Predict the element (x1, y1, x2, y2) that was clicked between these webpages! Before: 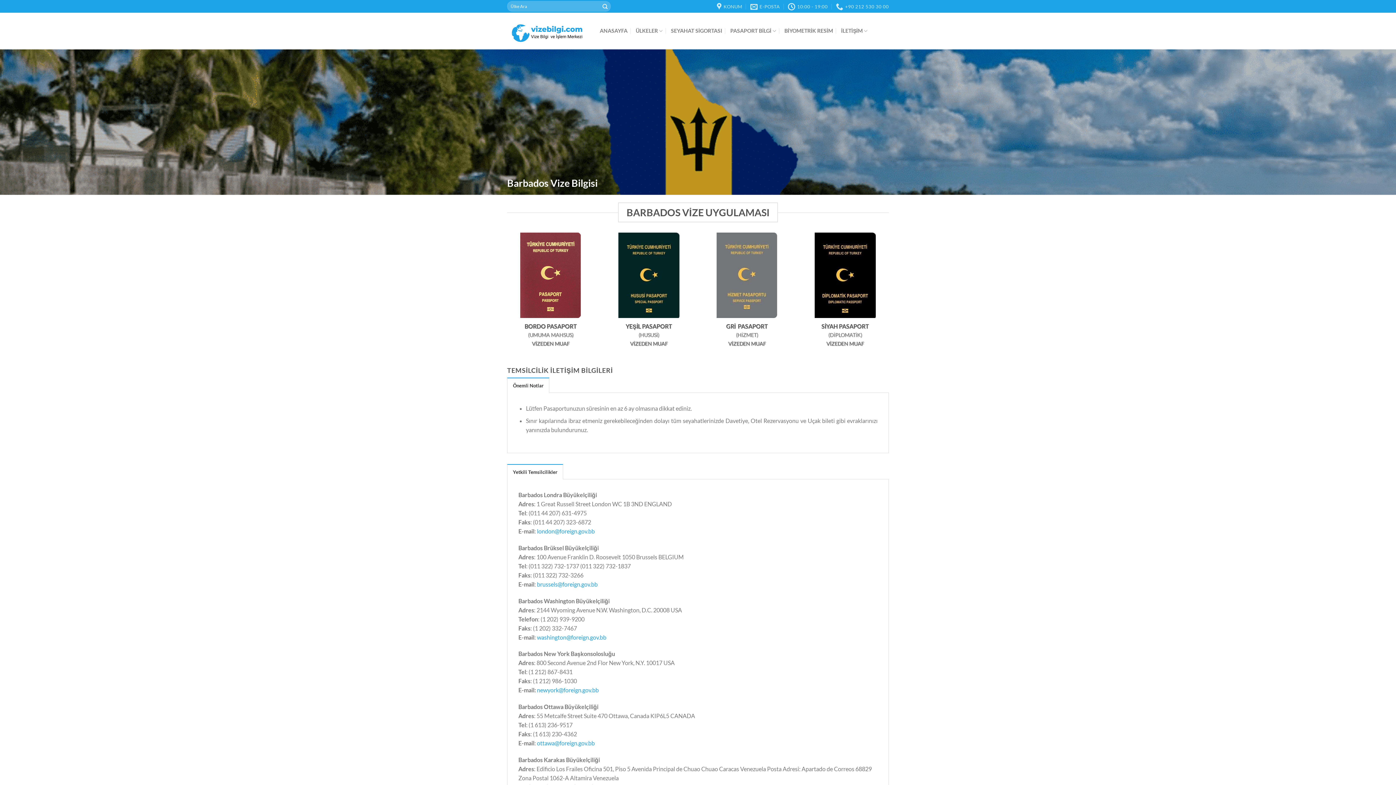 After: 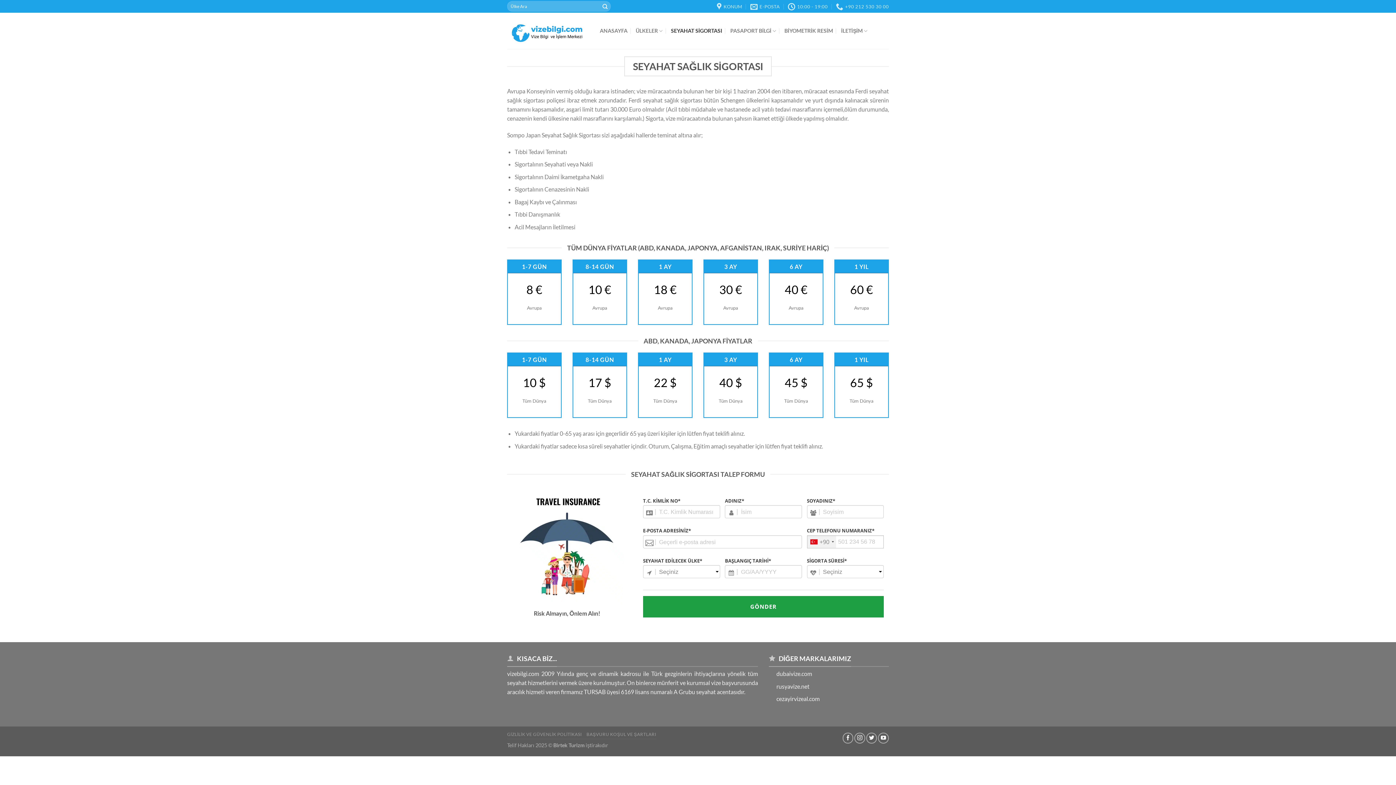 Action: label: SEYAHAT SİGORTASI bbox: (671, 24, 722, 37)